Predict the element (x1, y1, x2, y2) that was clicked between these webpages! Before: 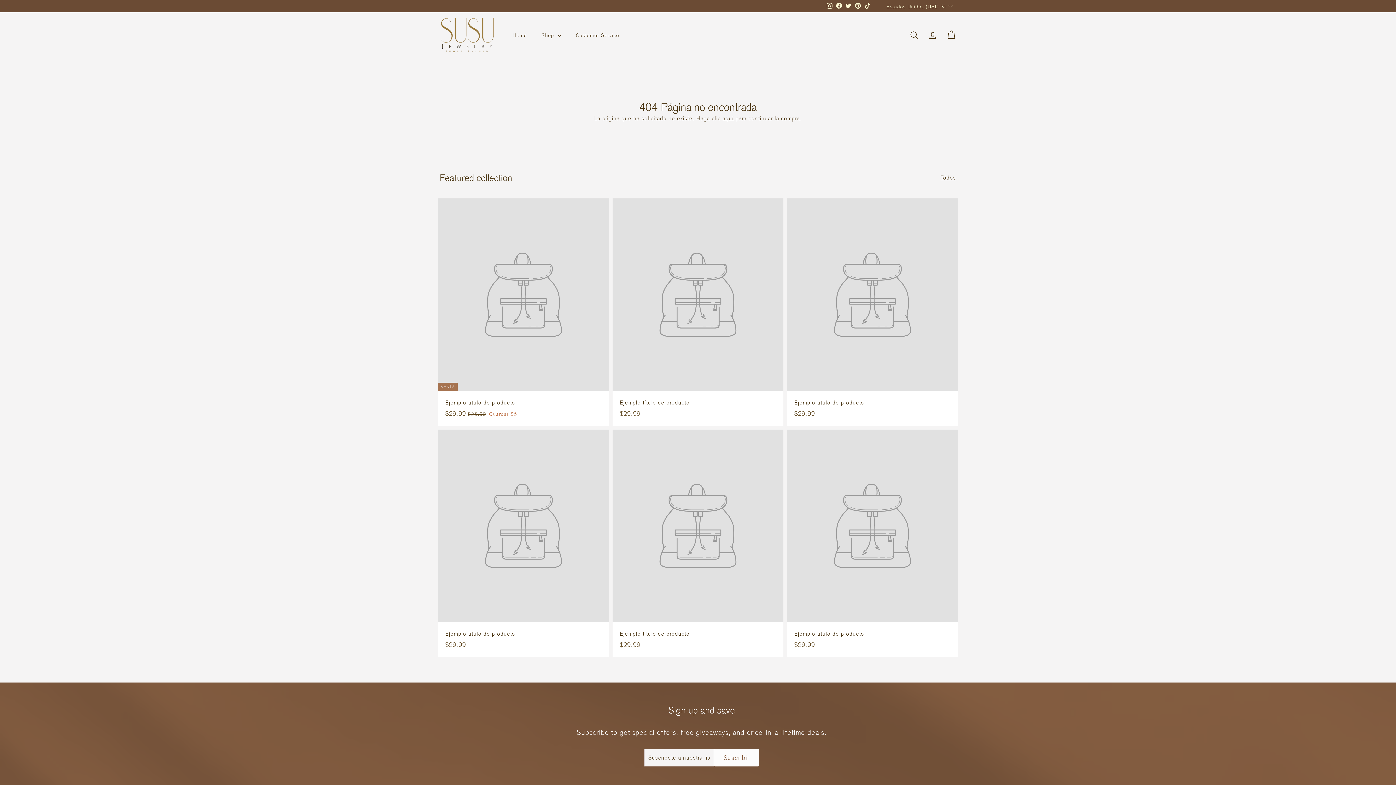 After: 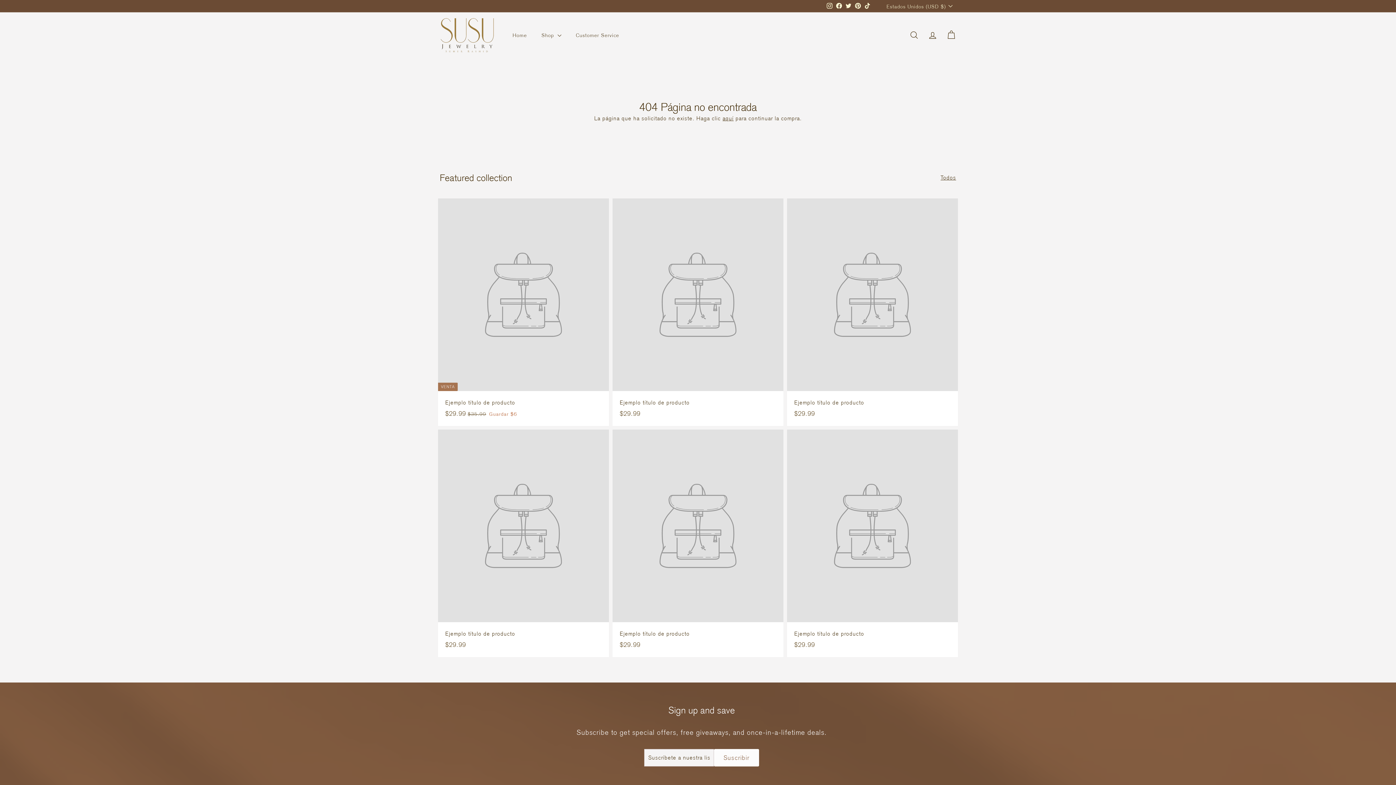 Action: label: Ejemplo título de producto
$29.99
$29.99 bbox: (612, 429, 783, 657)